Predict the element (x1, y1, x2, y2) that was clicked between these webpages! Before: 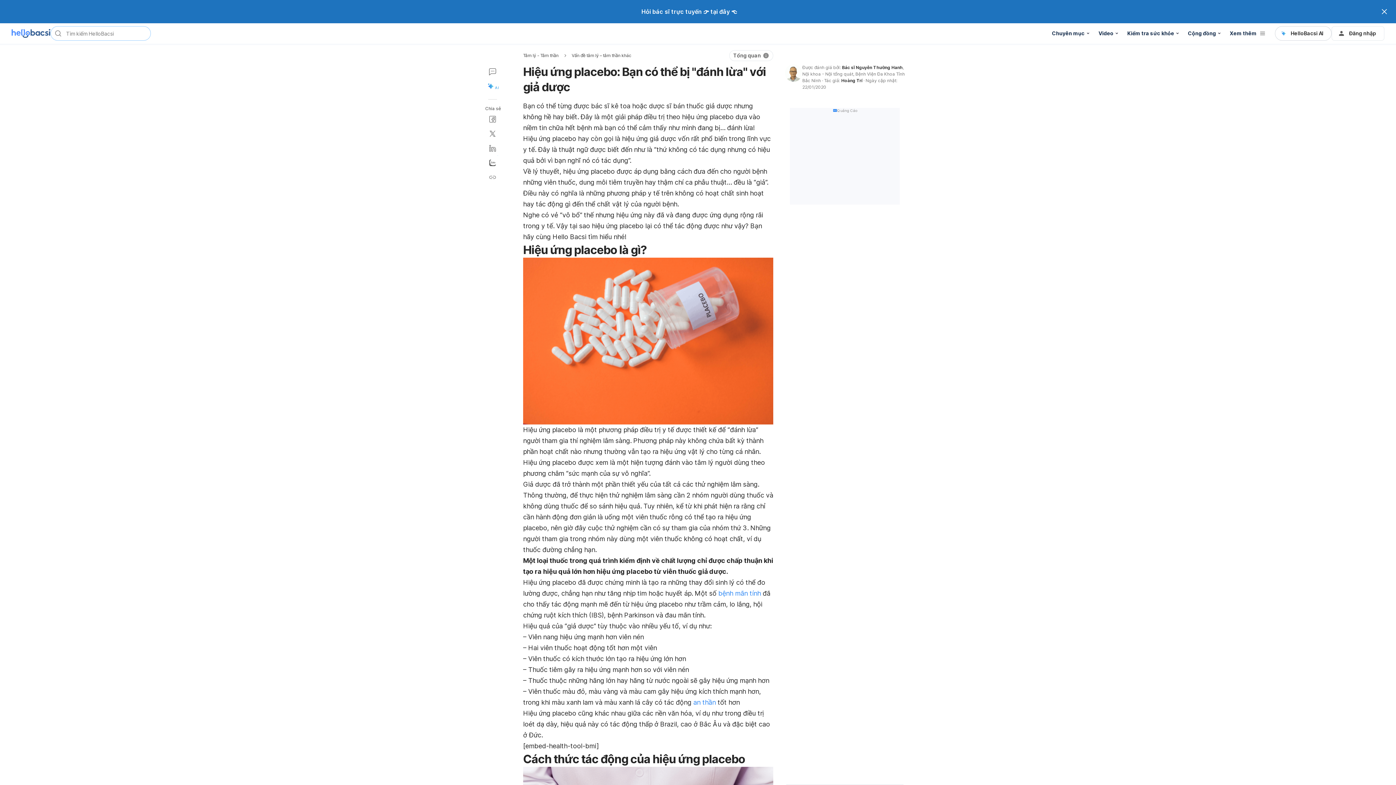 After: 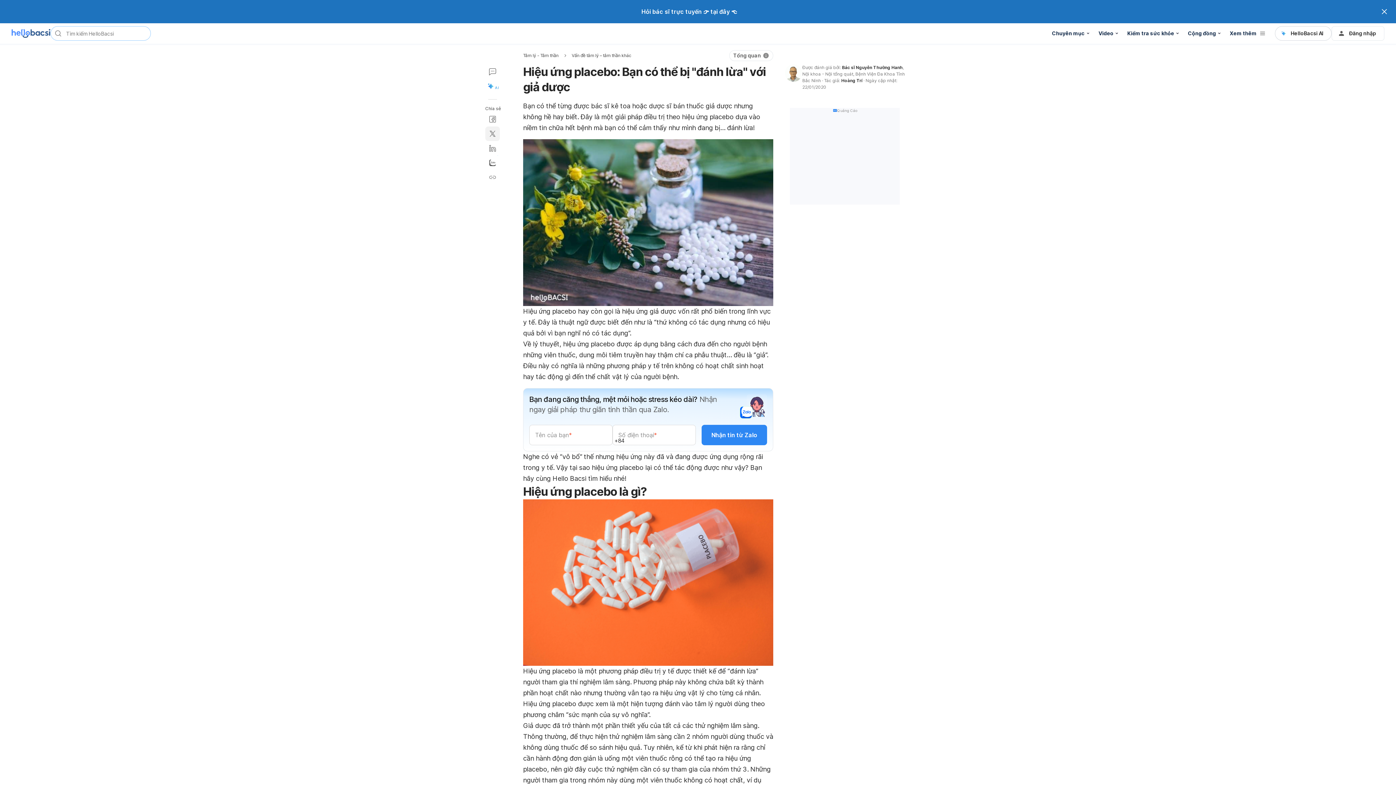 Action: bbox: (485, 126, 500, 141)